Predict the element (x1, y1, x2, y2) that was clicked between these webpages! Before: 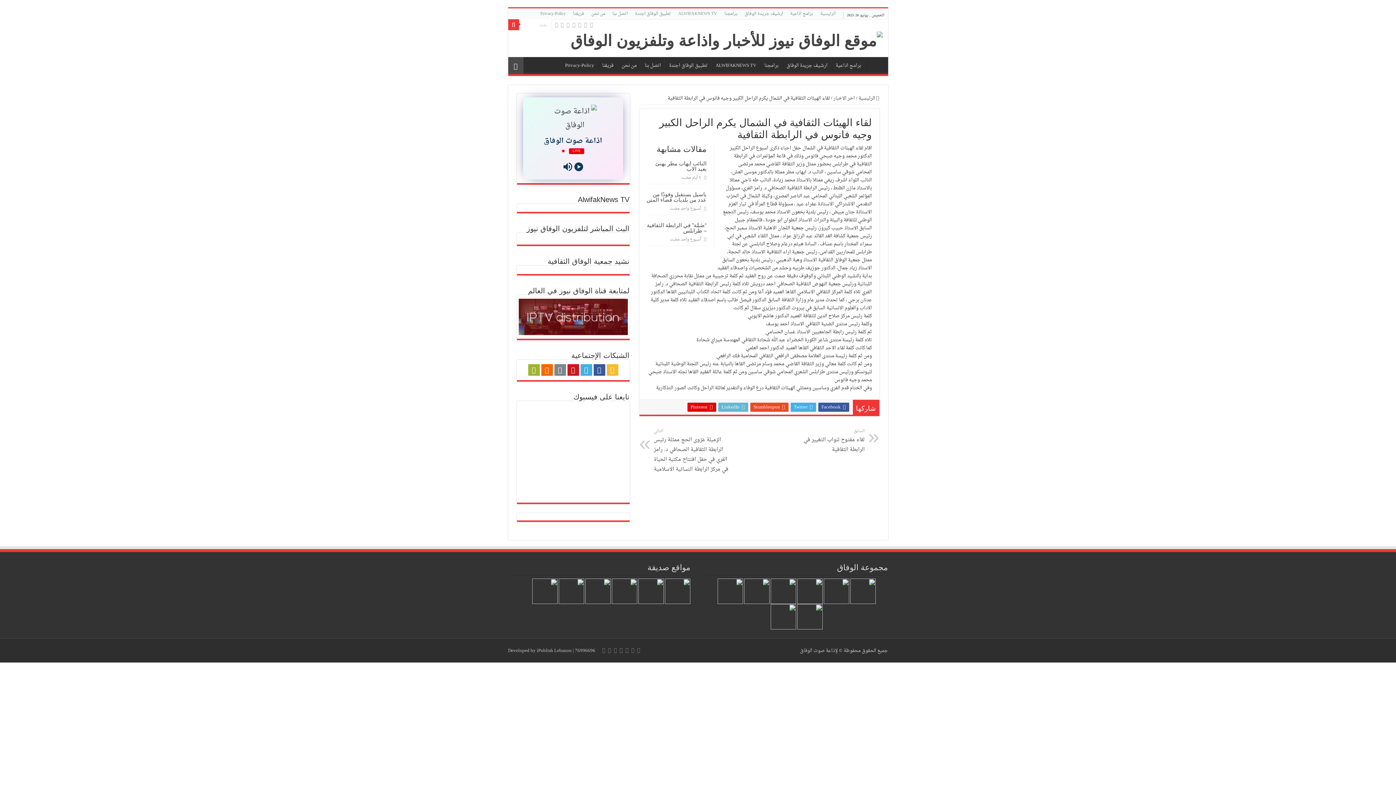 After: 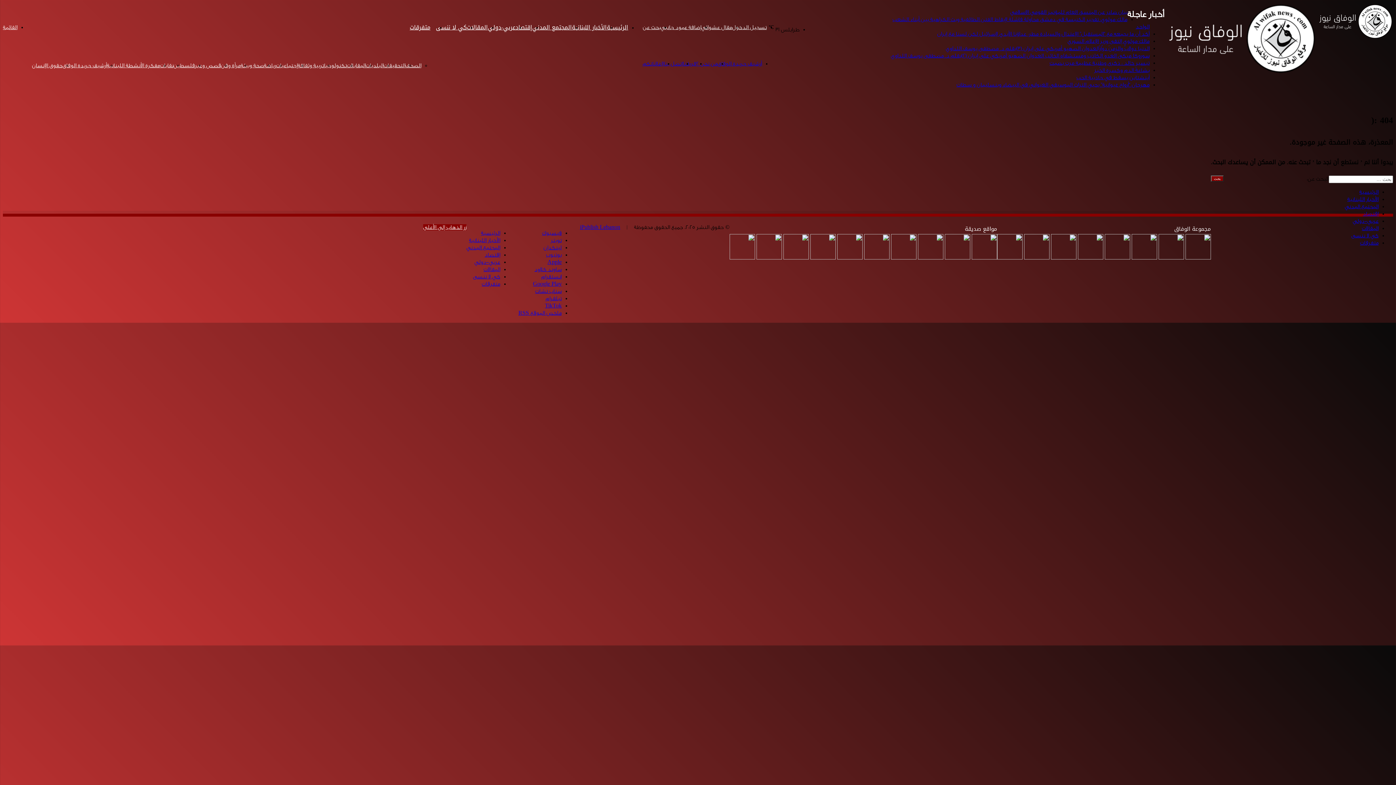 Action: label: ارشيف جريدة الوفاق bbox: (783, 56, 831, 72)